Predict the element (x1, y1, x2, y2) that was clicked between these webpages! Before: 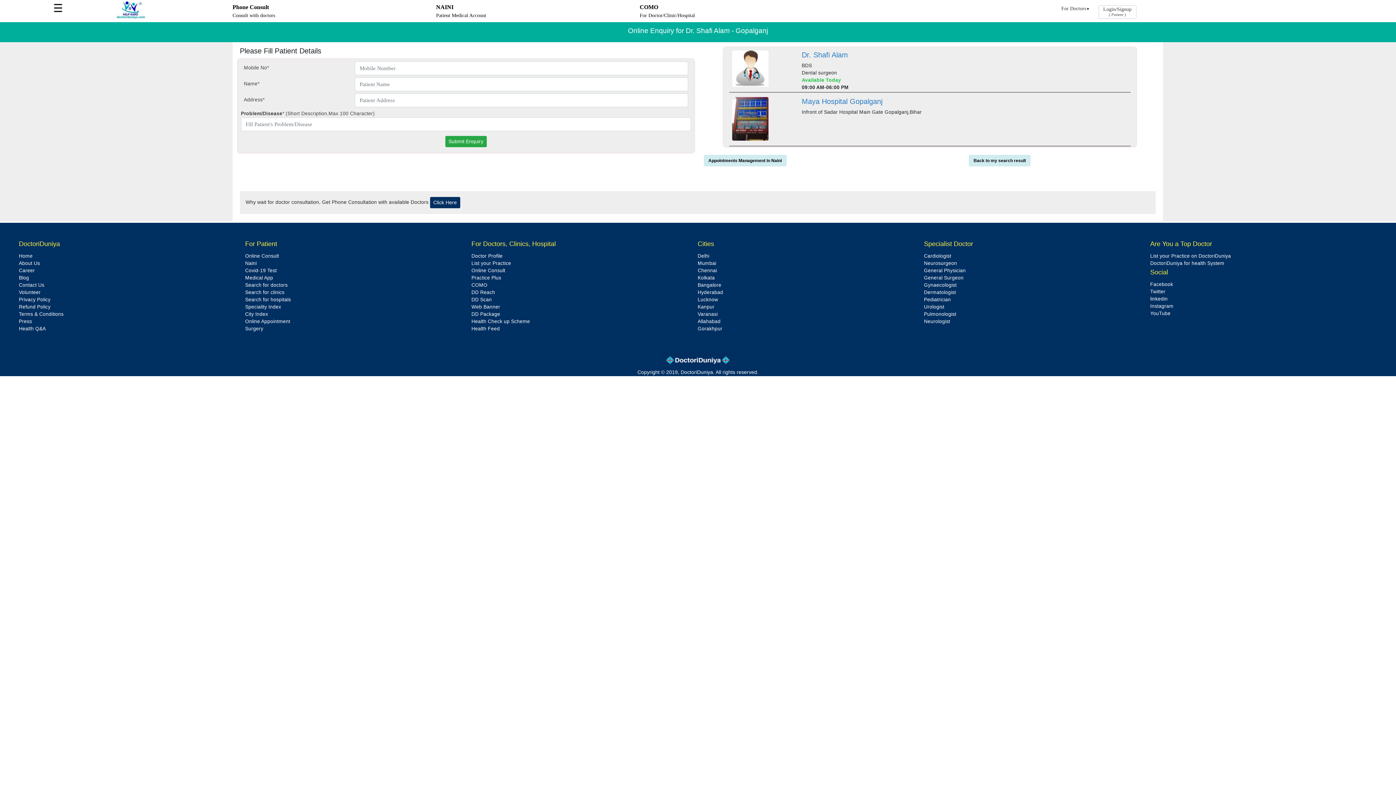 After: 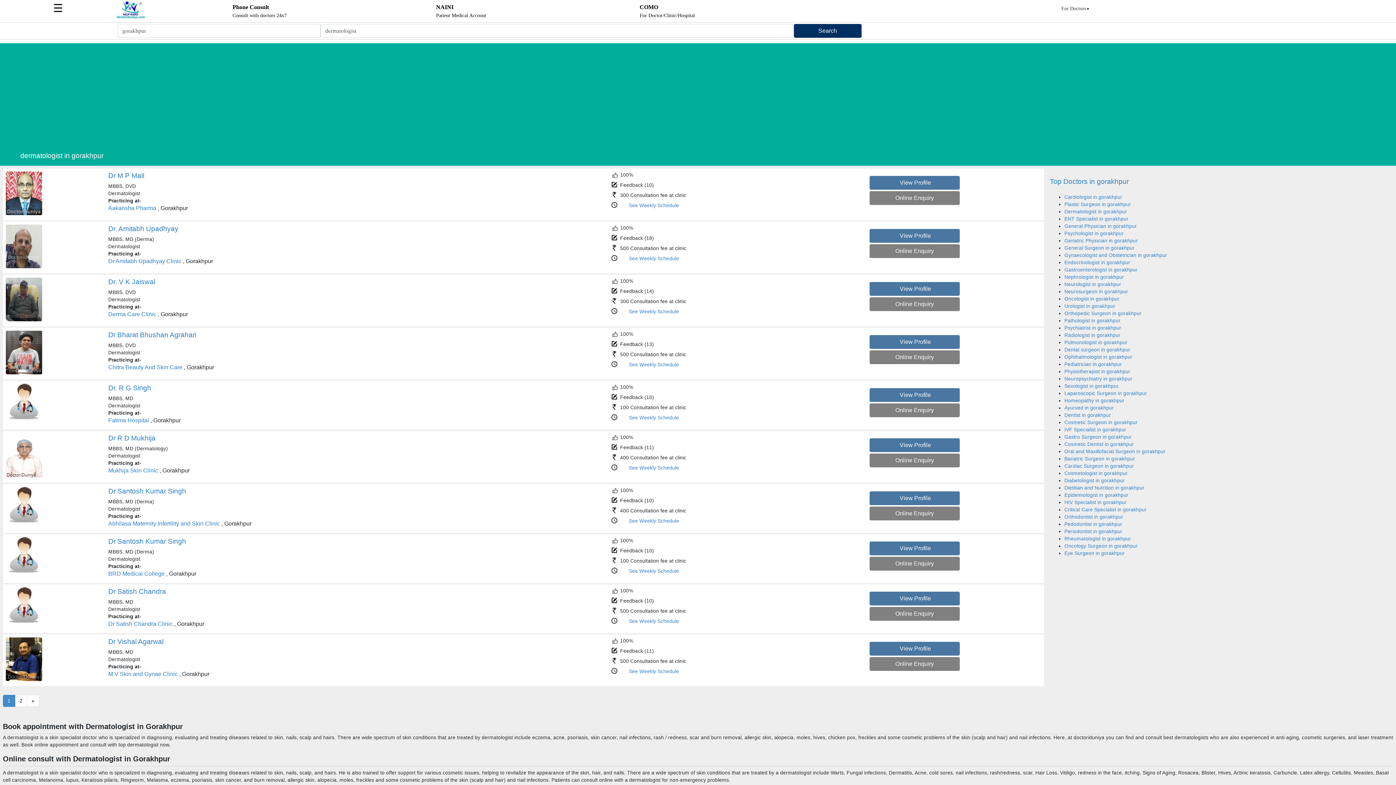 Action: bbox: (924, 289, 956, 295) label: Dermatologist